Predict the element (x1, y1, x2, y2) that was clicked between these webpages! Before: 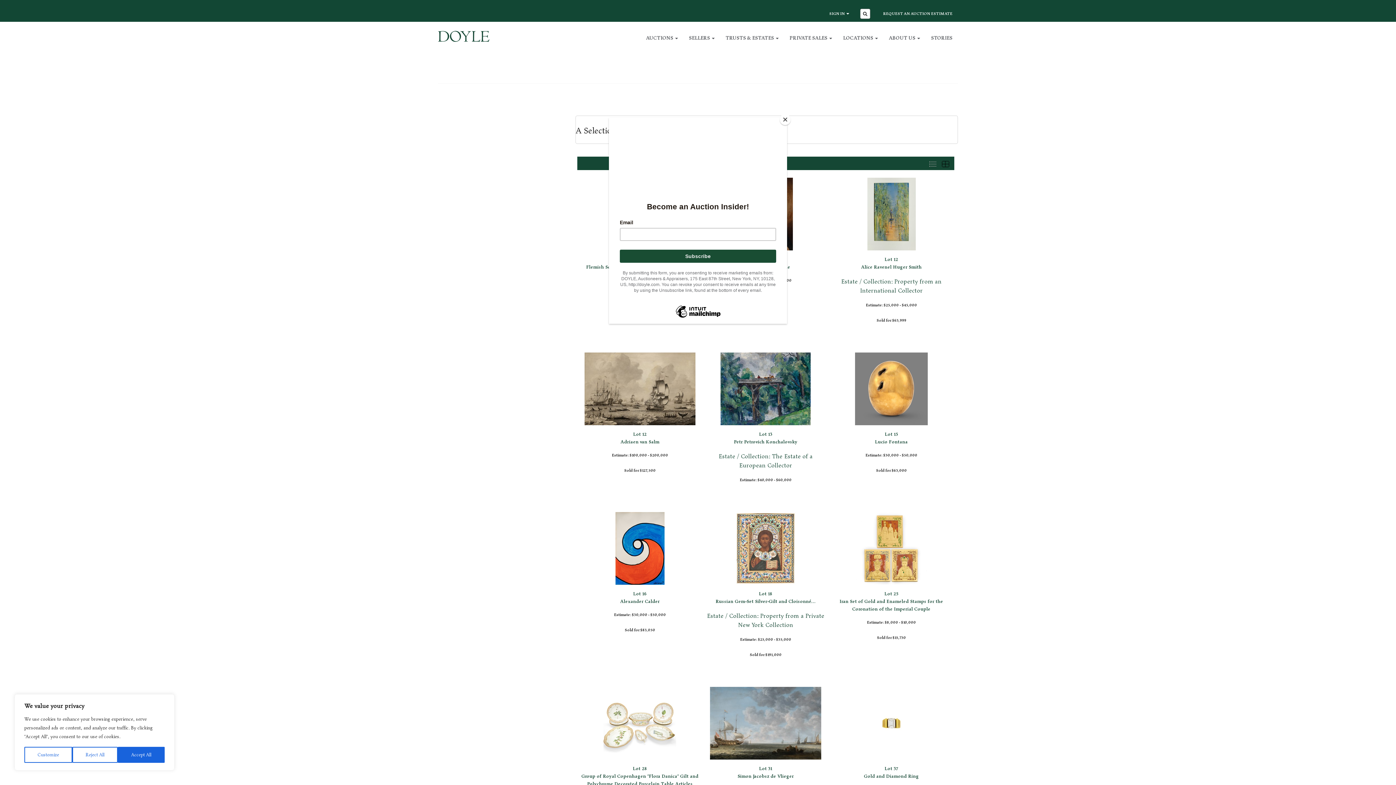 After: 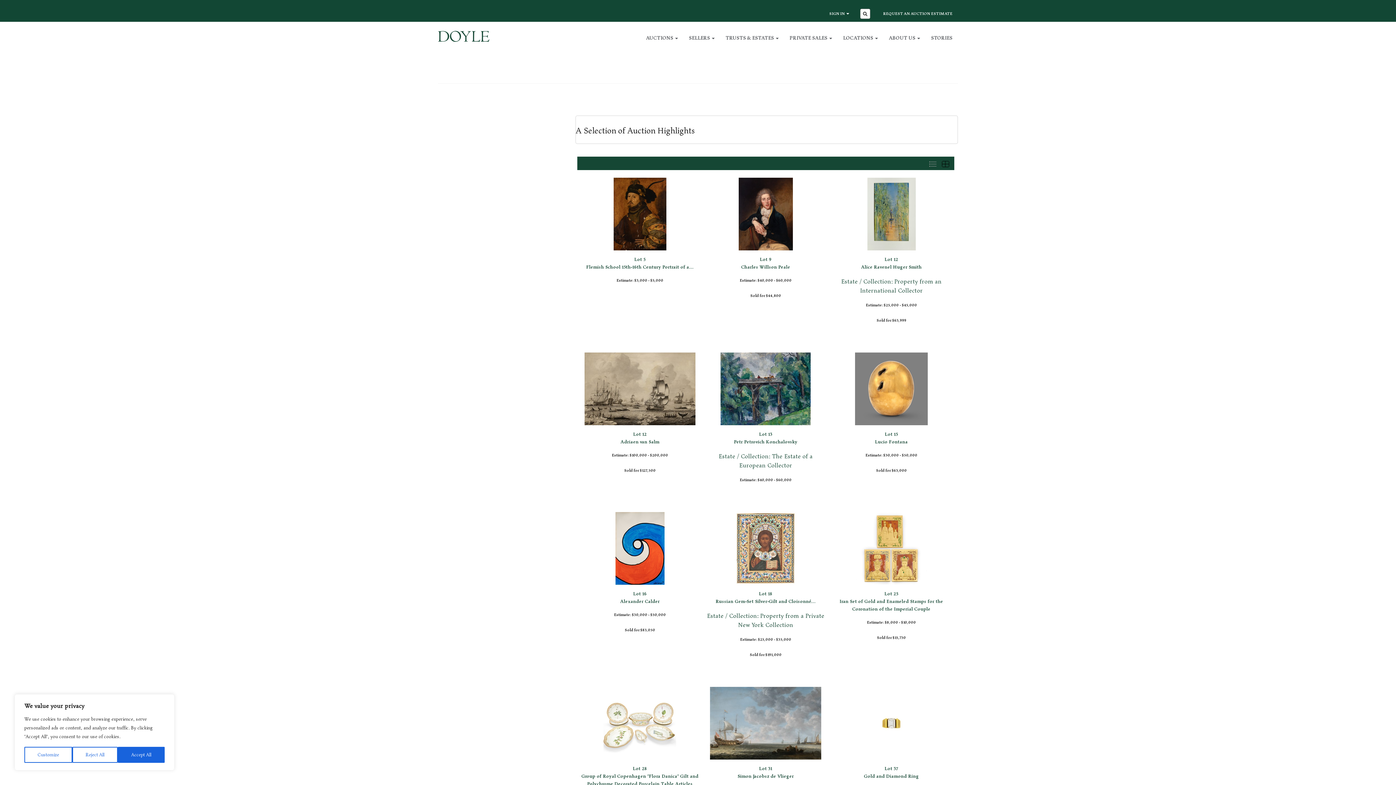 Action: label: Close bbox: (780, 114, 790, 125)